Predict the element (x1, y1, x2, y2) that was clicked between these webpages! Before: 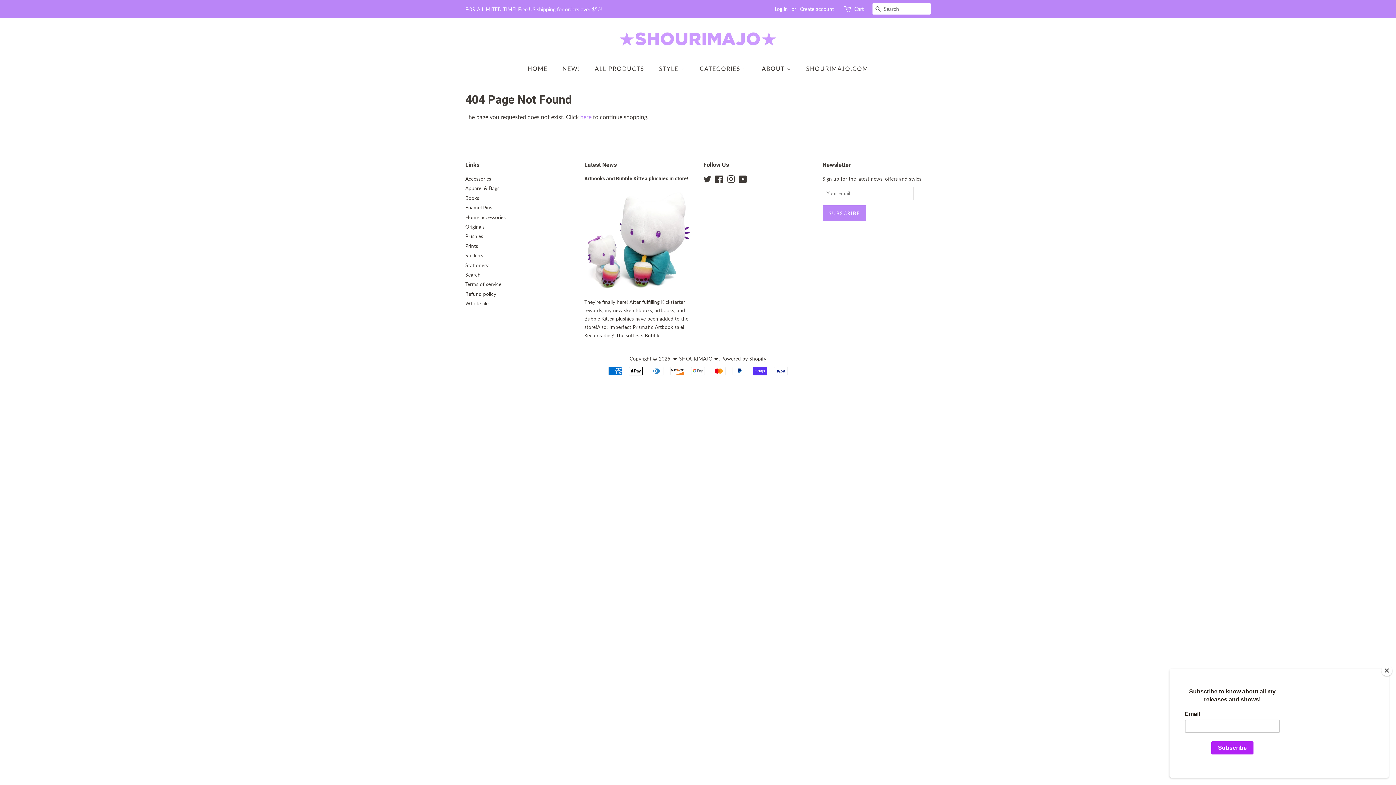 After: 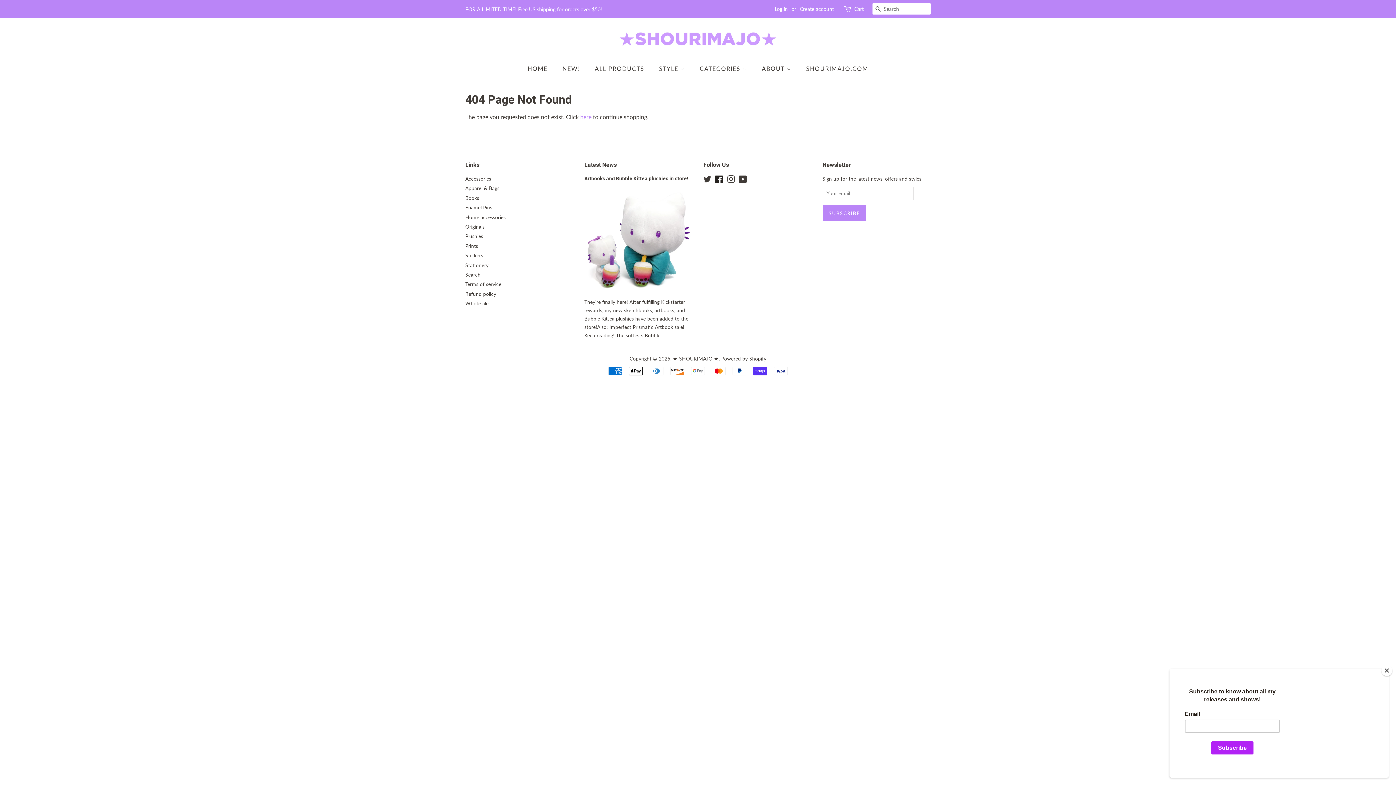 Action: label: Facebook bbox: (715, 177, 723, 183)